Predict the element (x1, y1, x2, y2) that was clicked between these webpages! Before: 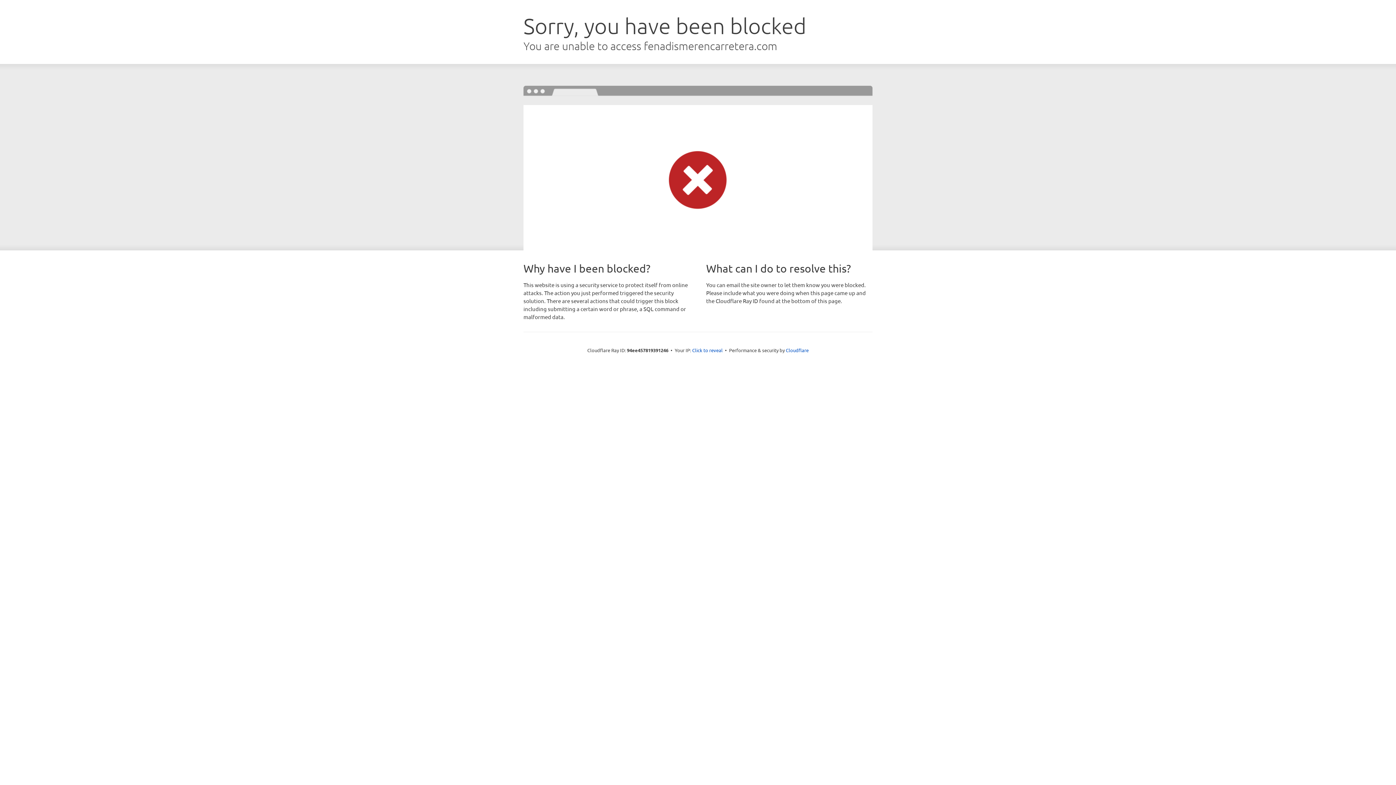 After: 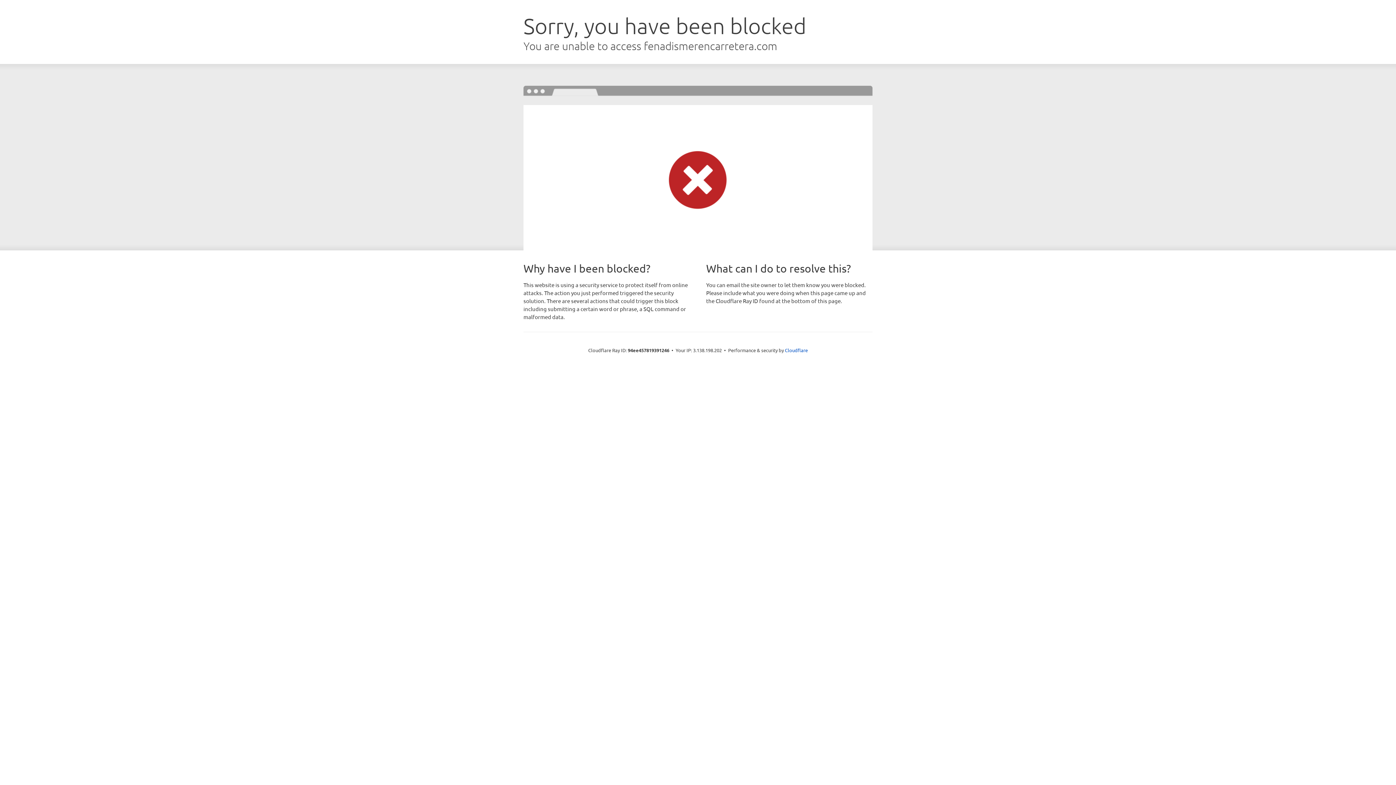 Action: bbox: (692, 346, 722, 353) label: Click to reveal